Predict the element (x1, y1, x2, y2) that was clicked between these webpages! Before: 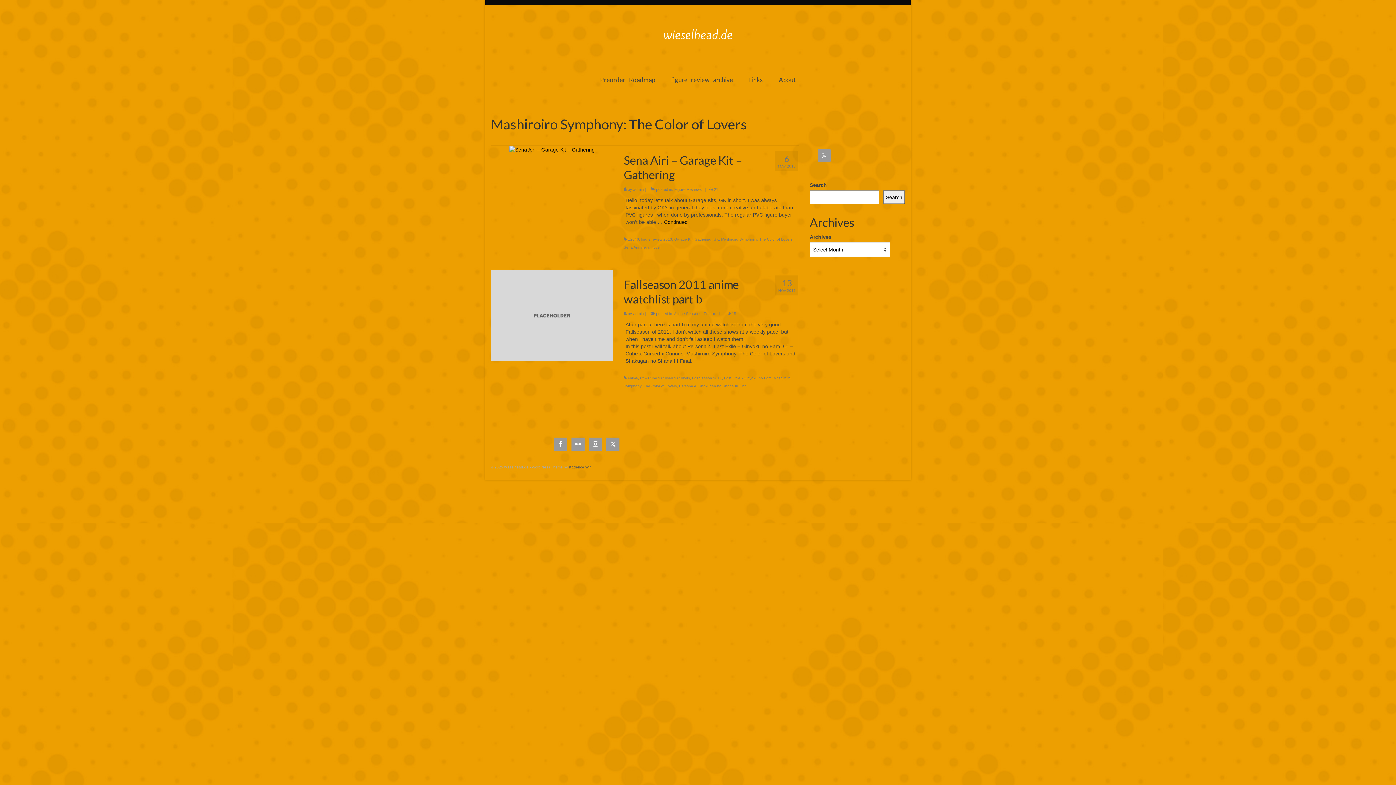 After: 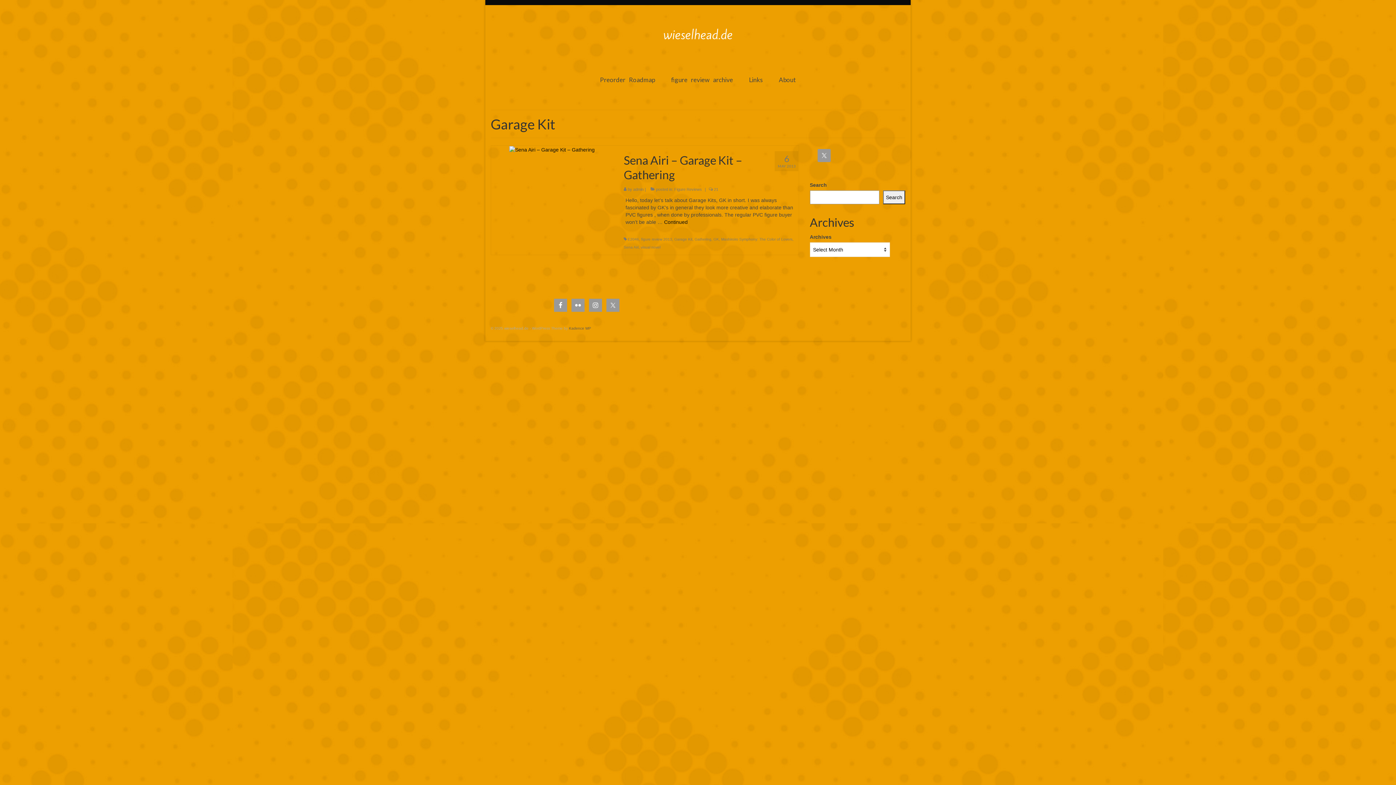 Action: bbox: (674, 237, 692, 241) label: Garage Kit